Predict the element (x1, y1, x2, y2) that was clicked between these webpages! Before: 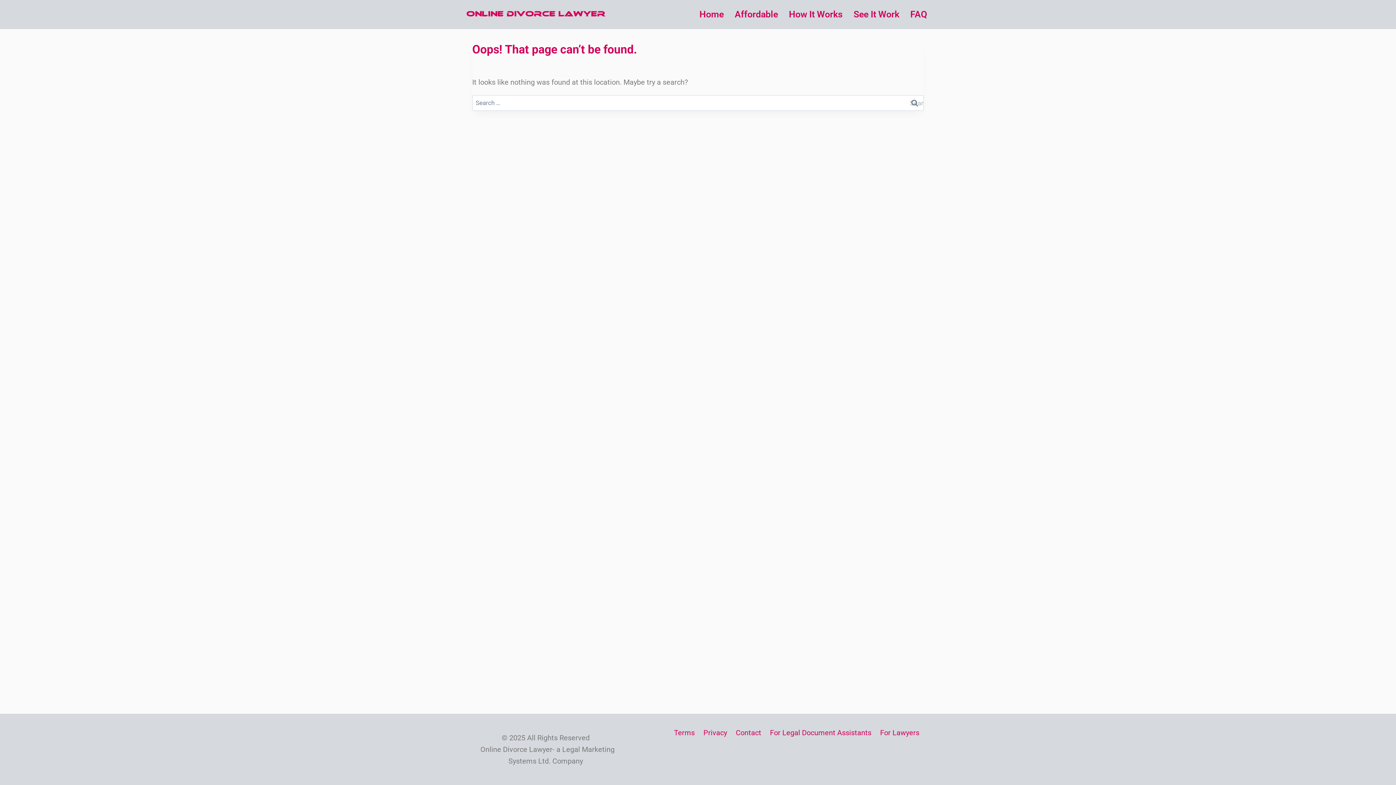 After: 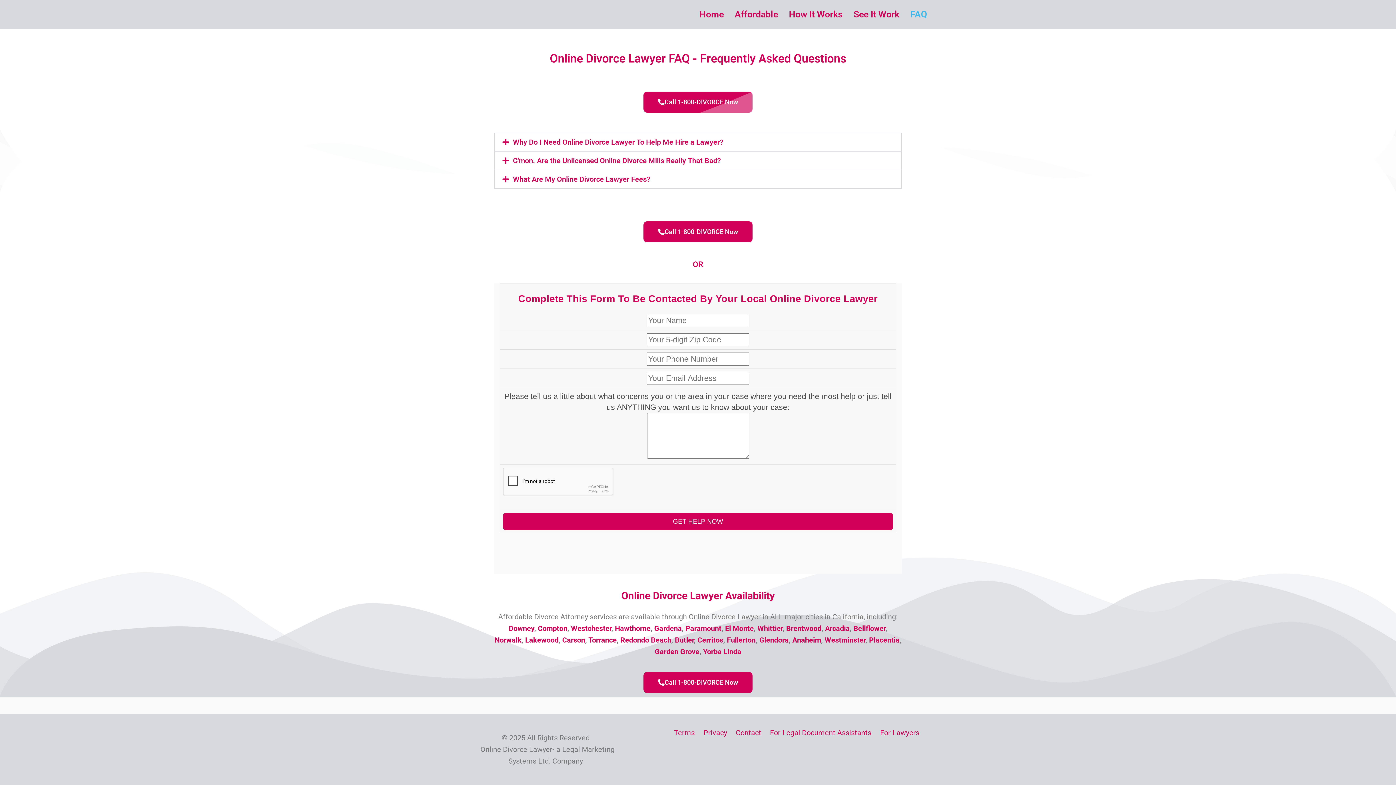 Action: bbox: (905, 1, 932, 27) label: FAQ